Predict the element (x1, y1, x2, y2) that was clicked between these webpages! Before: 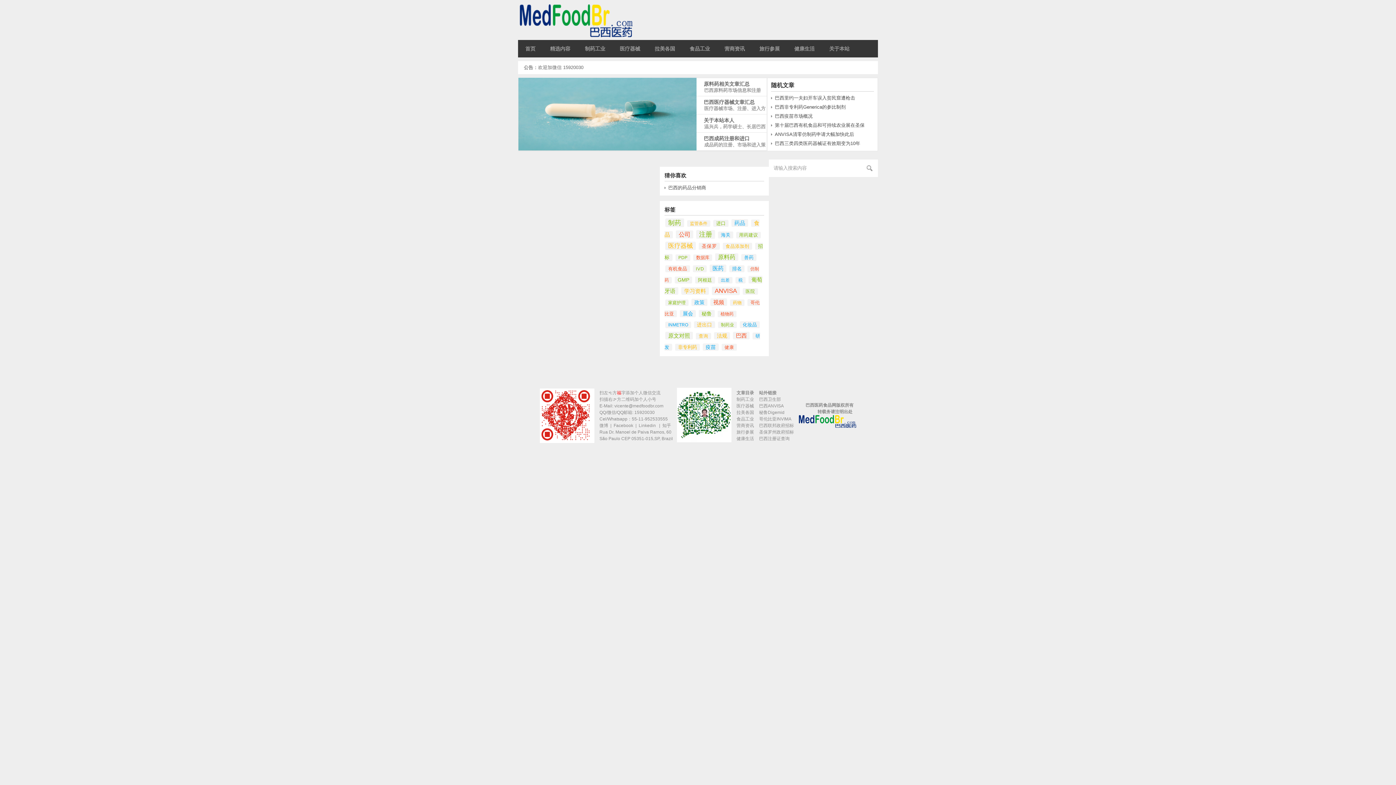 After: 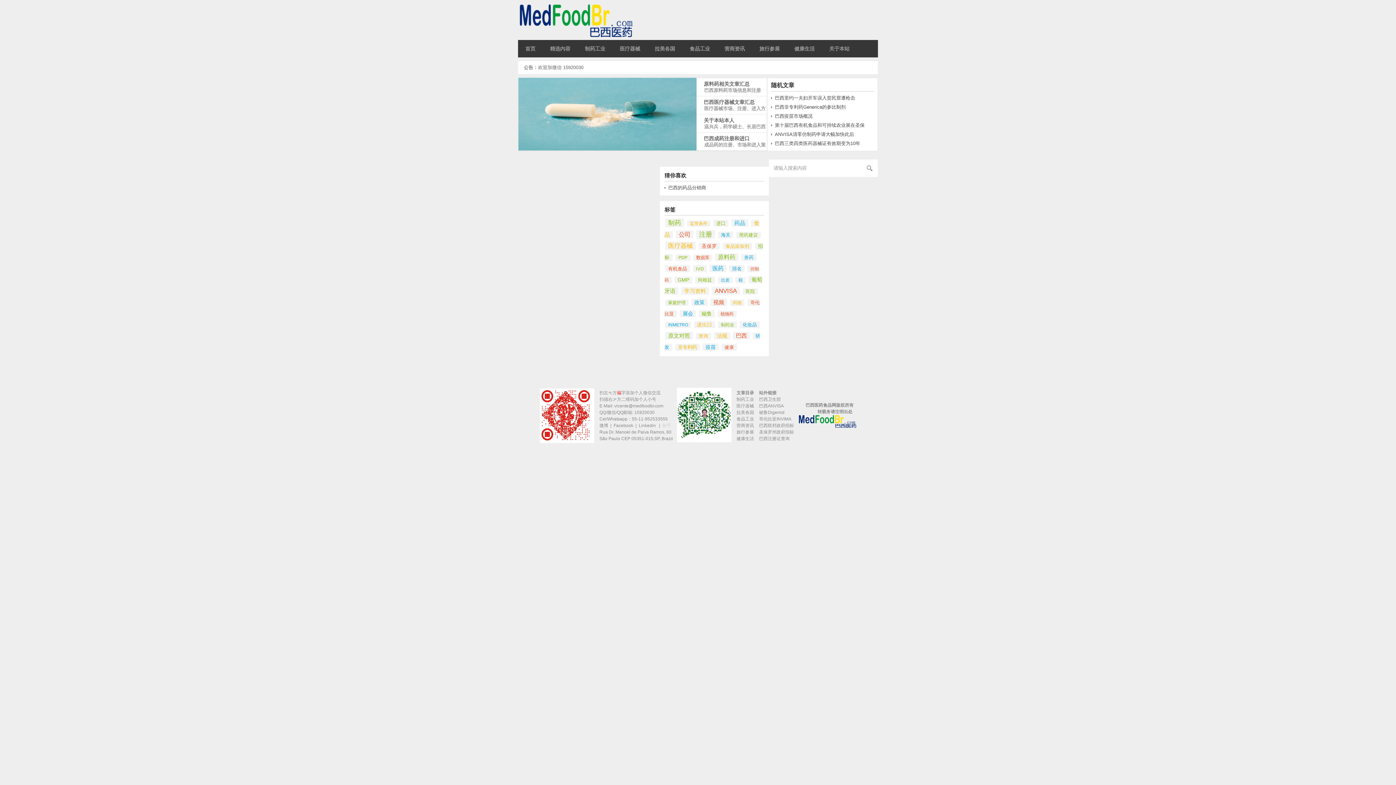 Action: bbox: (661, 423, 671, 428) label:  知乎